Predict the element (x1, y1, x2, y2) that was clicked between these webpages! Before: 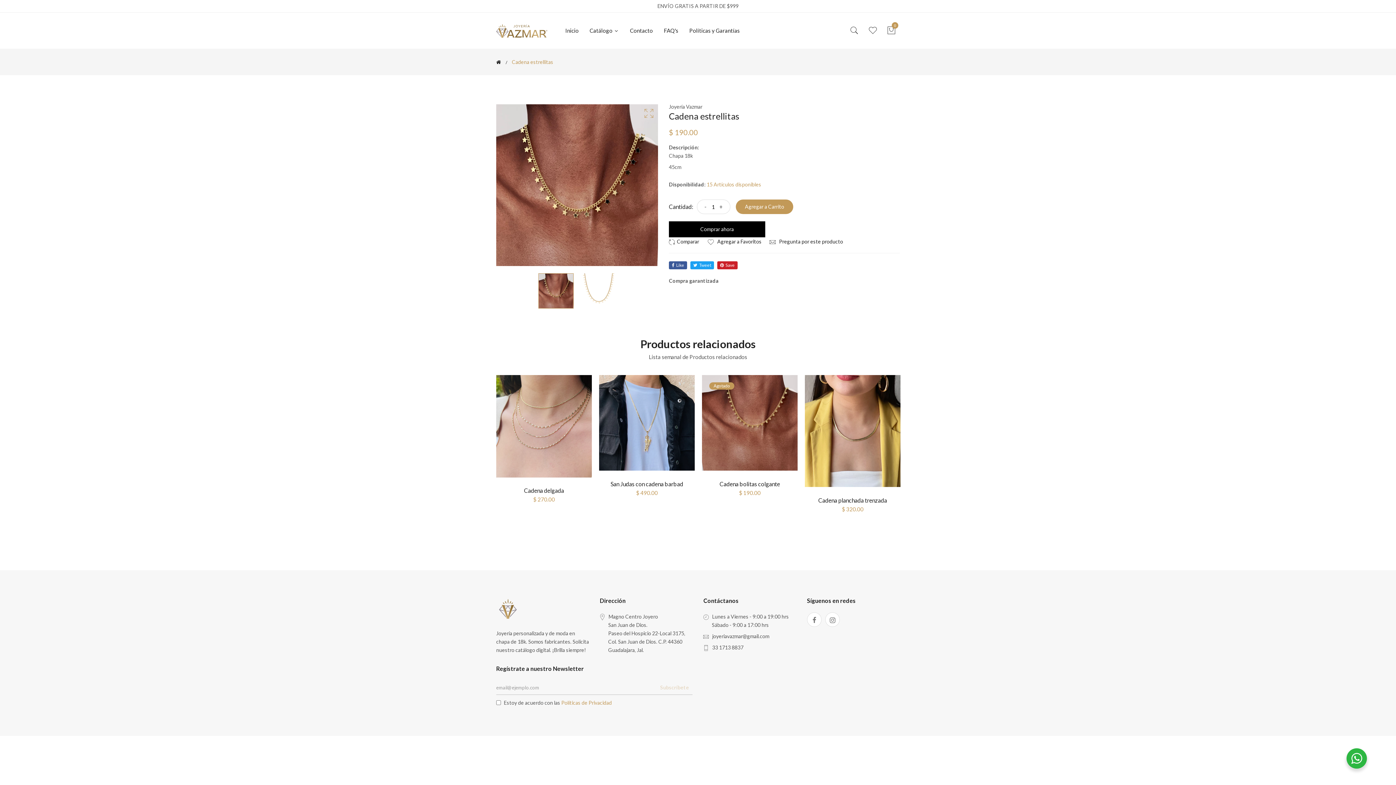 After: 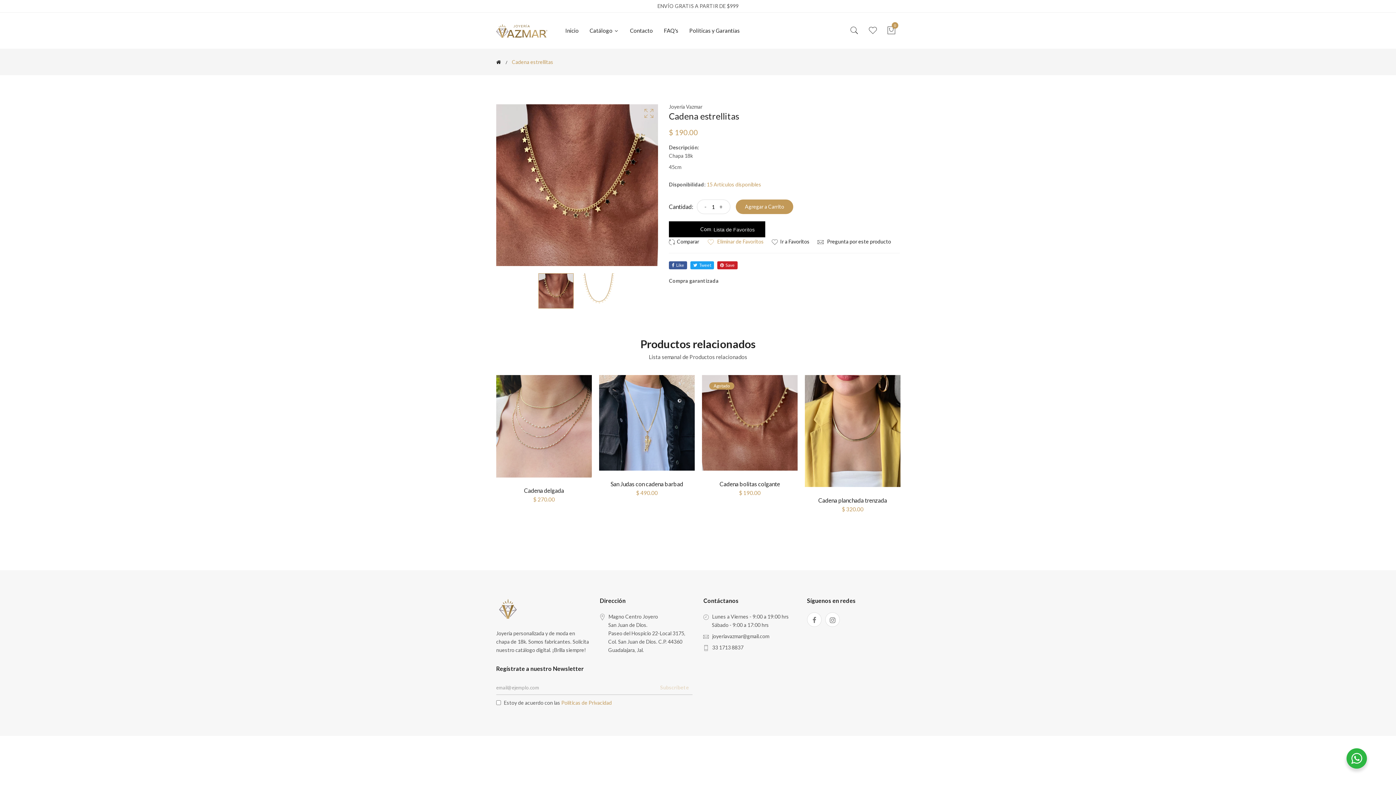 Action: label:  Agregar a Favoritos bbox: (707, 237, 761, 245)